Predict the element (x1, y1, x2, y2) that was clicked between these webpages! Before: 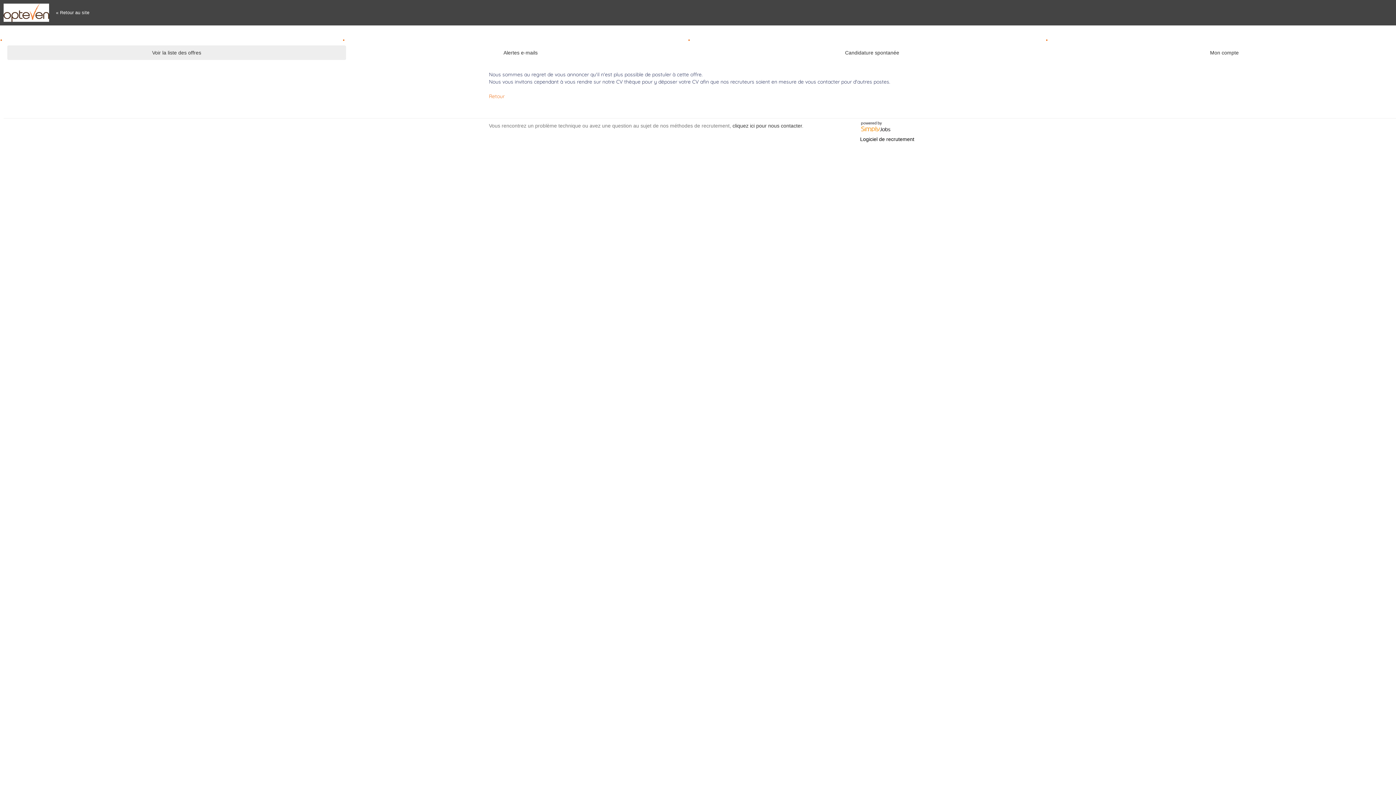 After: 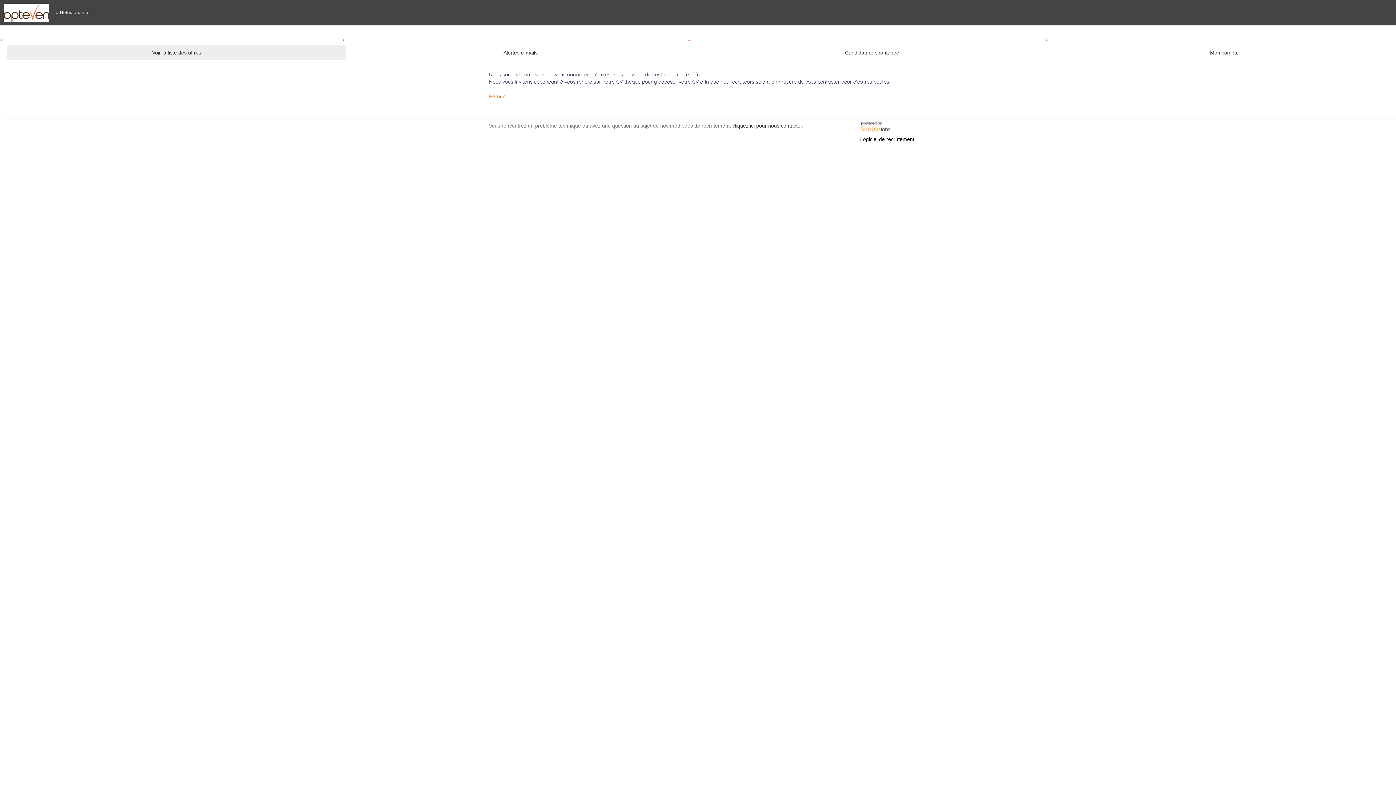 Action: bbox: (860, 136, 914, 142) label: Logiciel de recrutement